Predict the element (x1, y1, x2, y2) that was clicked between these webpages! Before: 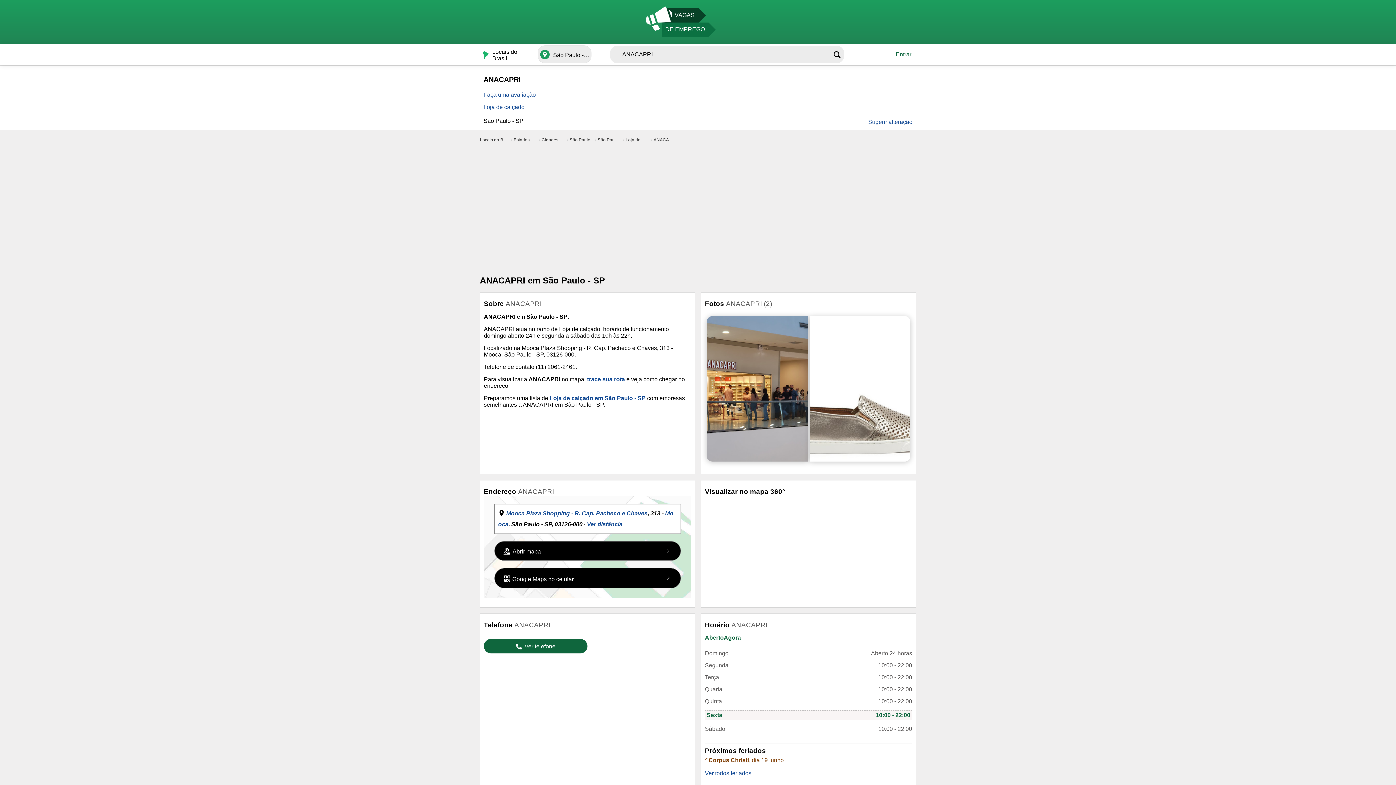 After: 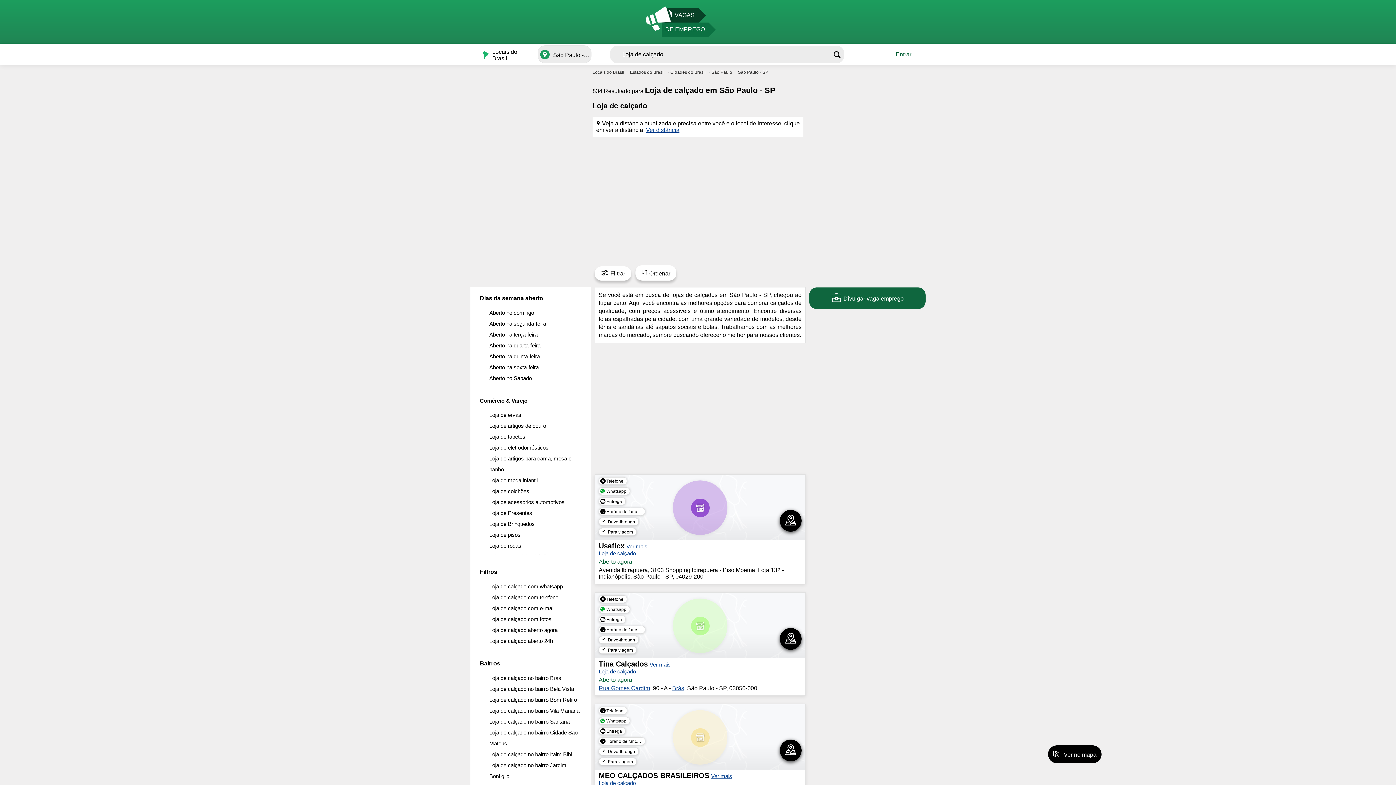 Action: bbox: (549, 395, 645, 401) label: Loja de calçado em São Paulo - SP